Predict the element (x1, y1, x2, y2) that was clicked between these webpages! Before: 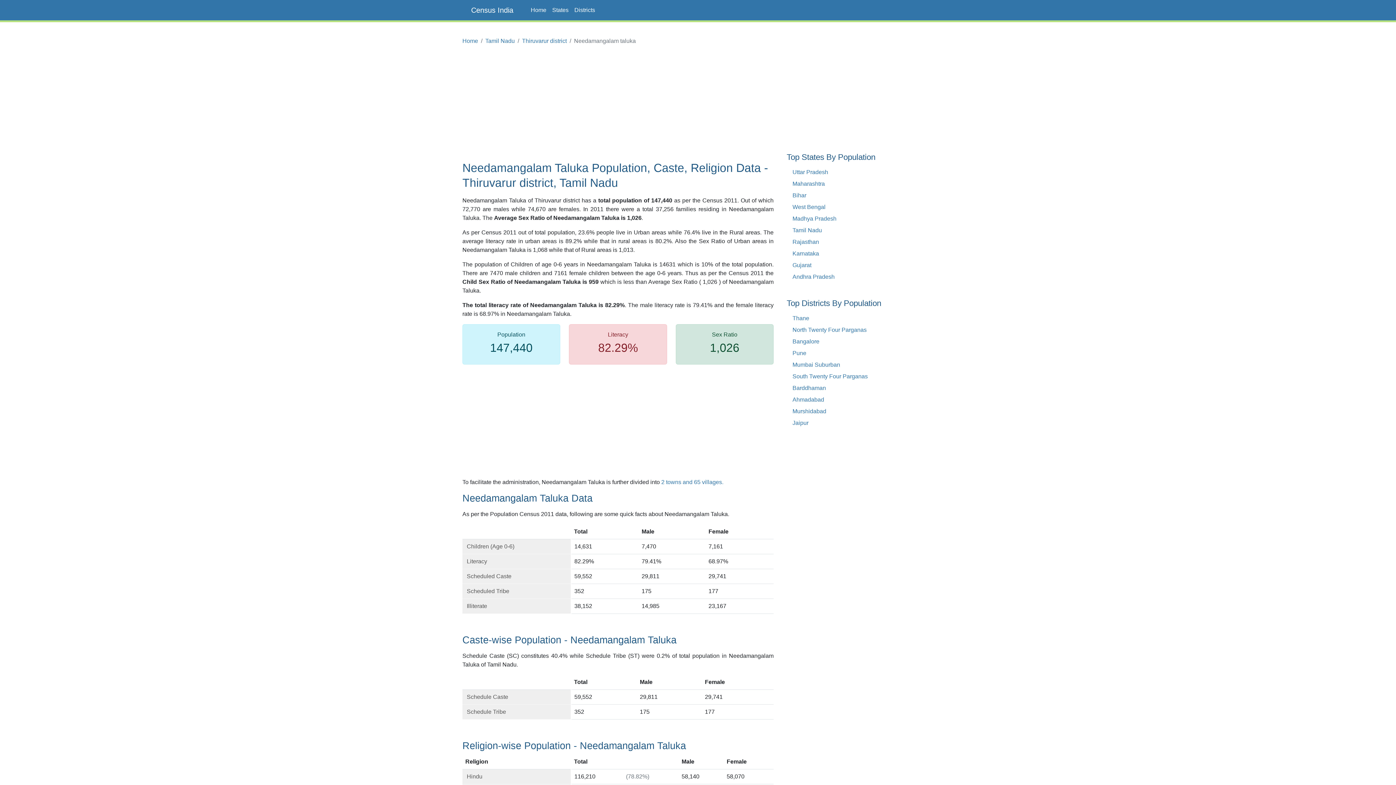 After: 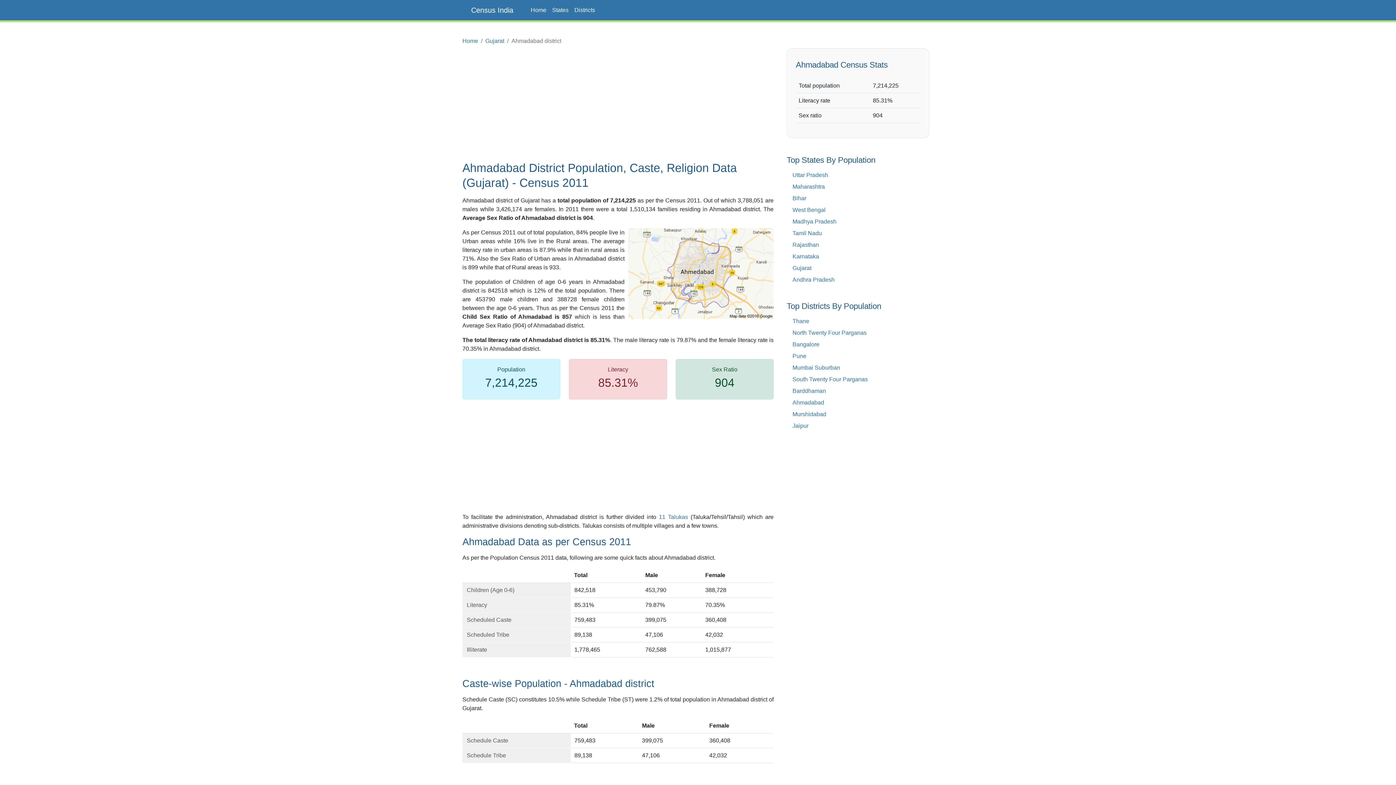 Action: label: Ahmadabad bbox: (792, 396, 824, 402)